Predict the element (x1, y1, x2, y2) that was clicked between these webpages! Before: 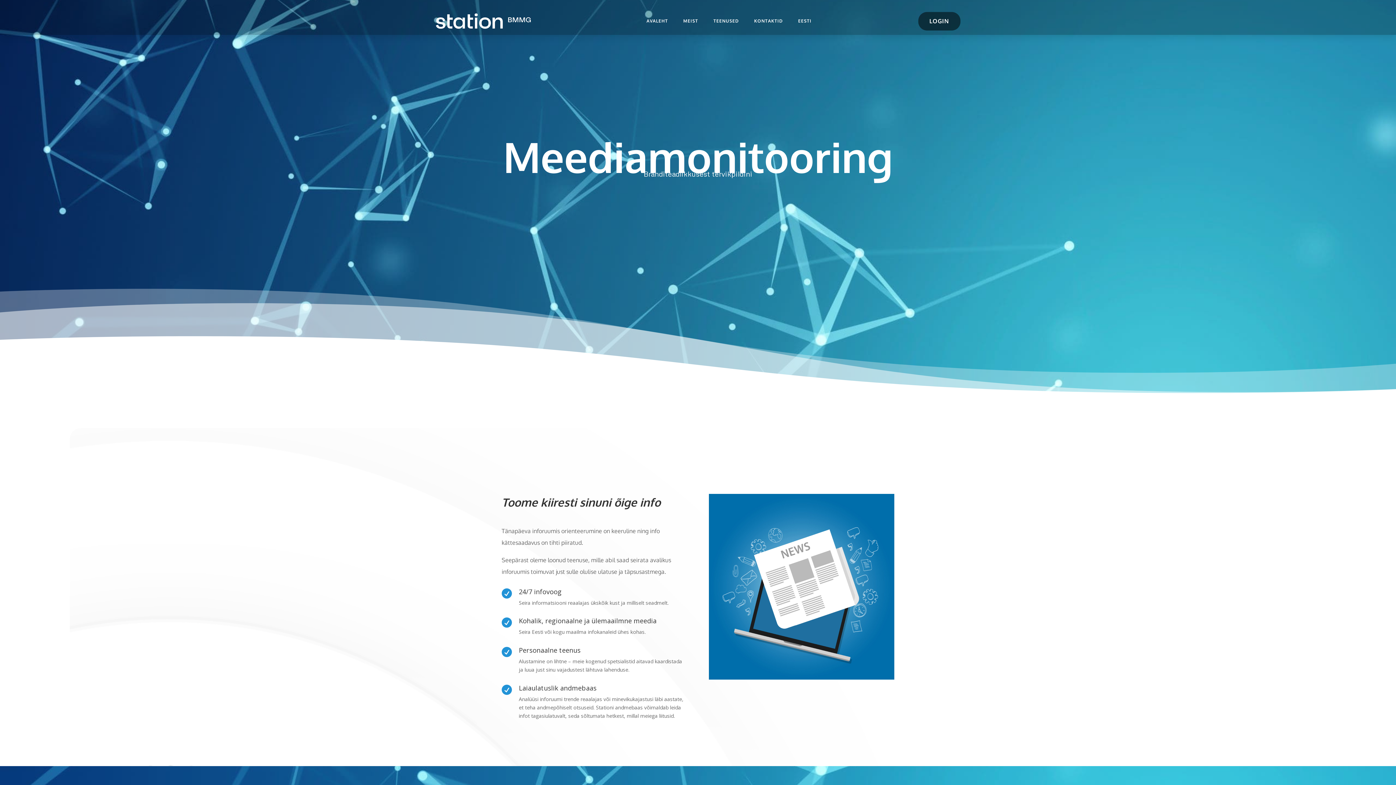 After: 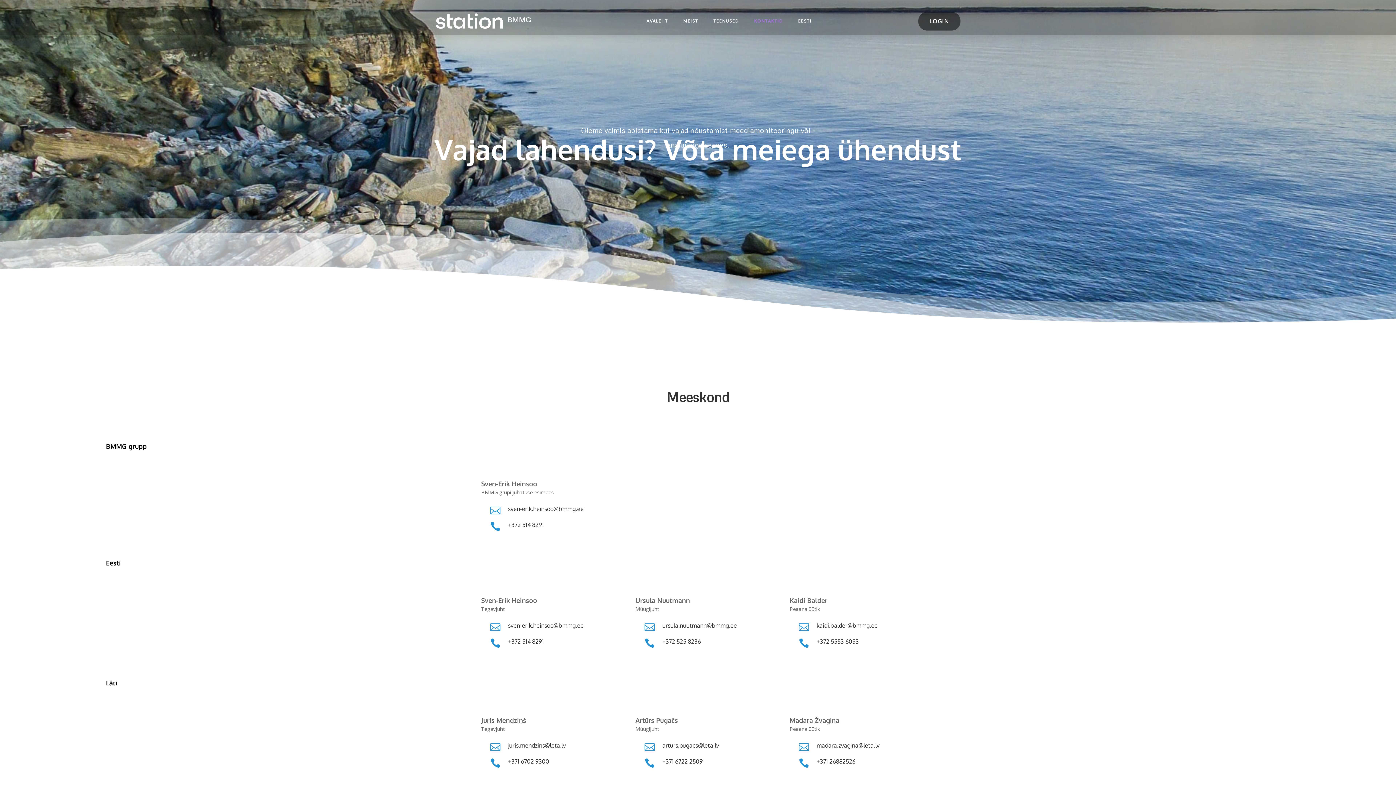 Action: bbox: (750, 7, 786, 34) label: KONTAKTID